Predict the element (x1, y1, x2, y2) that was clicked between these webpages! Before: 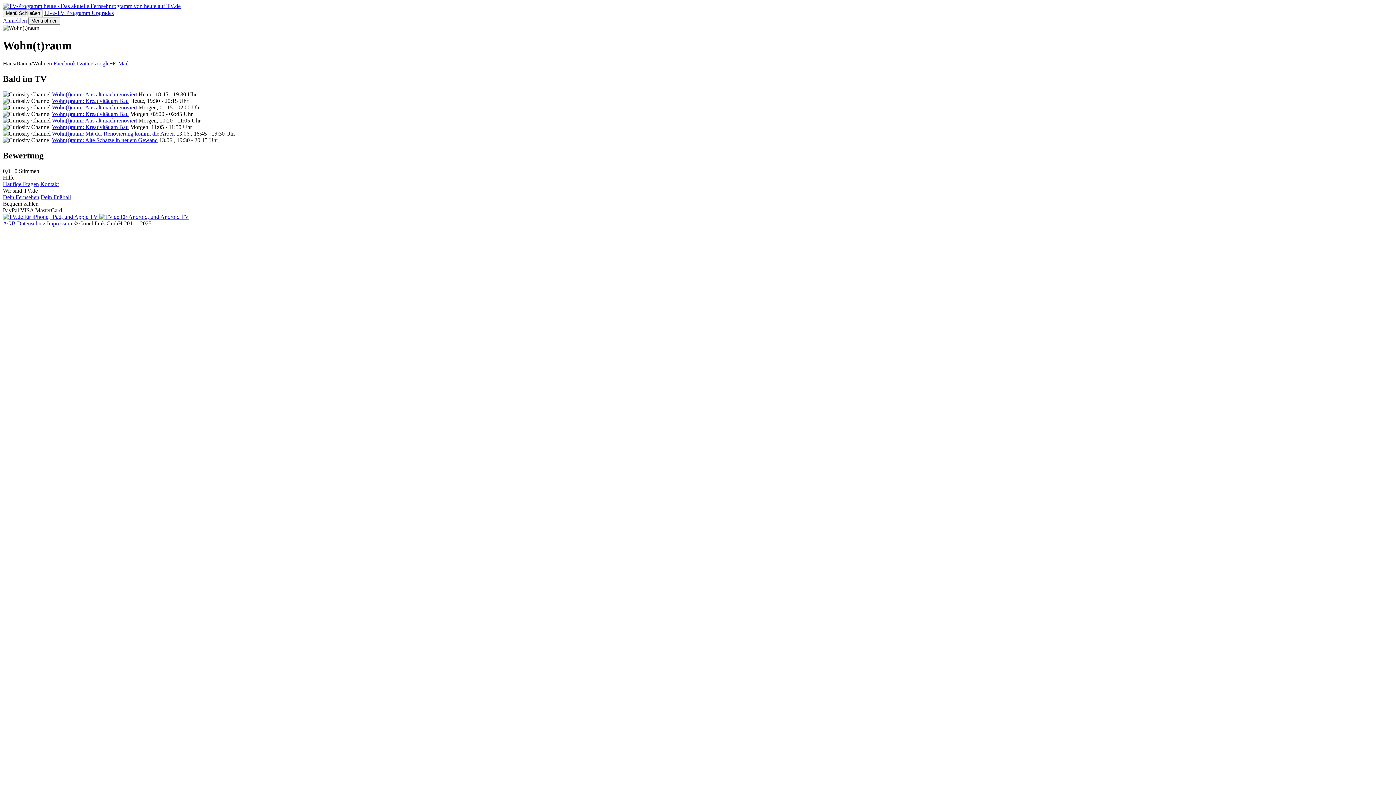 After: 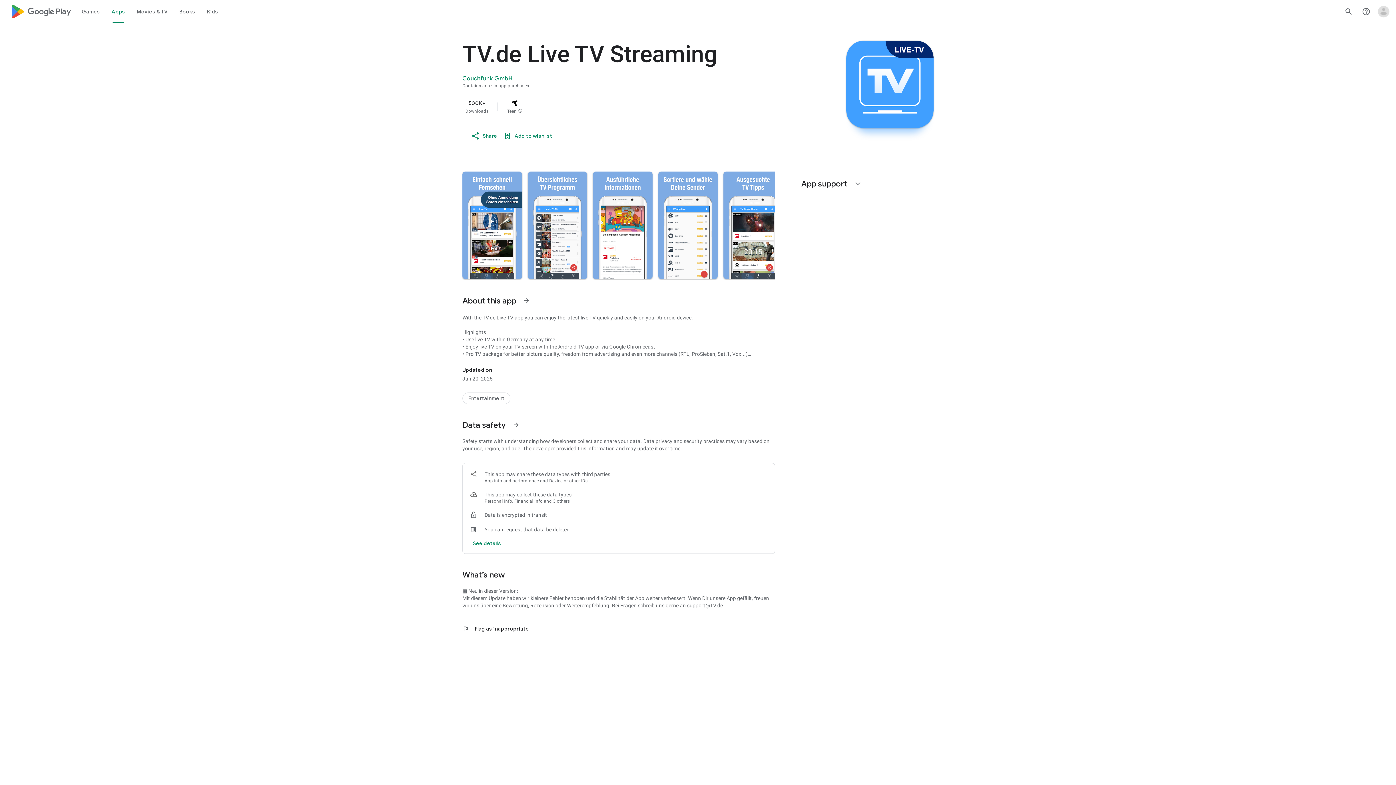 Action: bbox: (99, 213, 189, 219)